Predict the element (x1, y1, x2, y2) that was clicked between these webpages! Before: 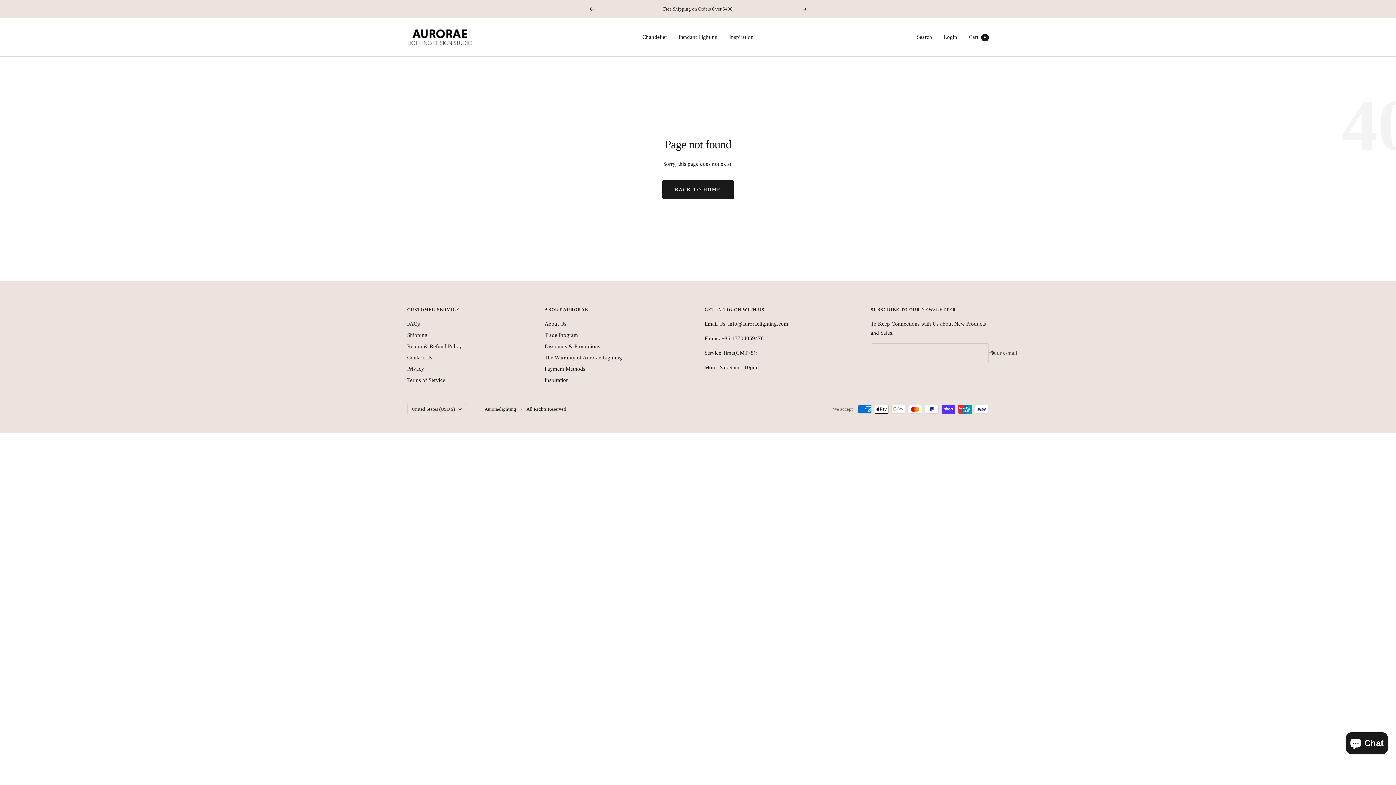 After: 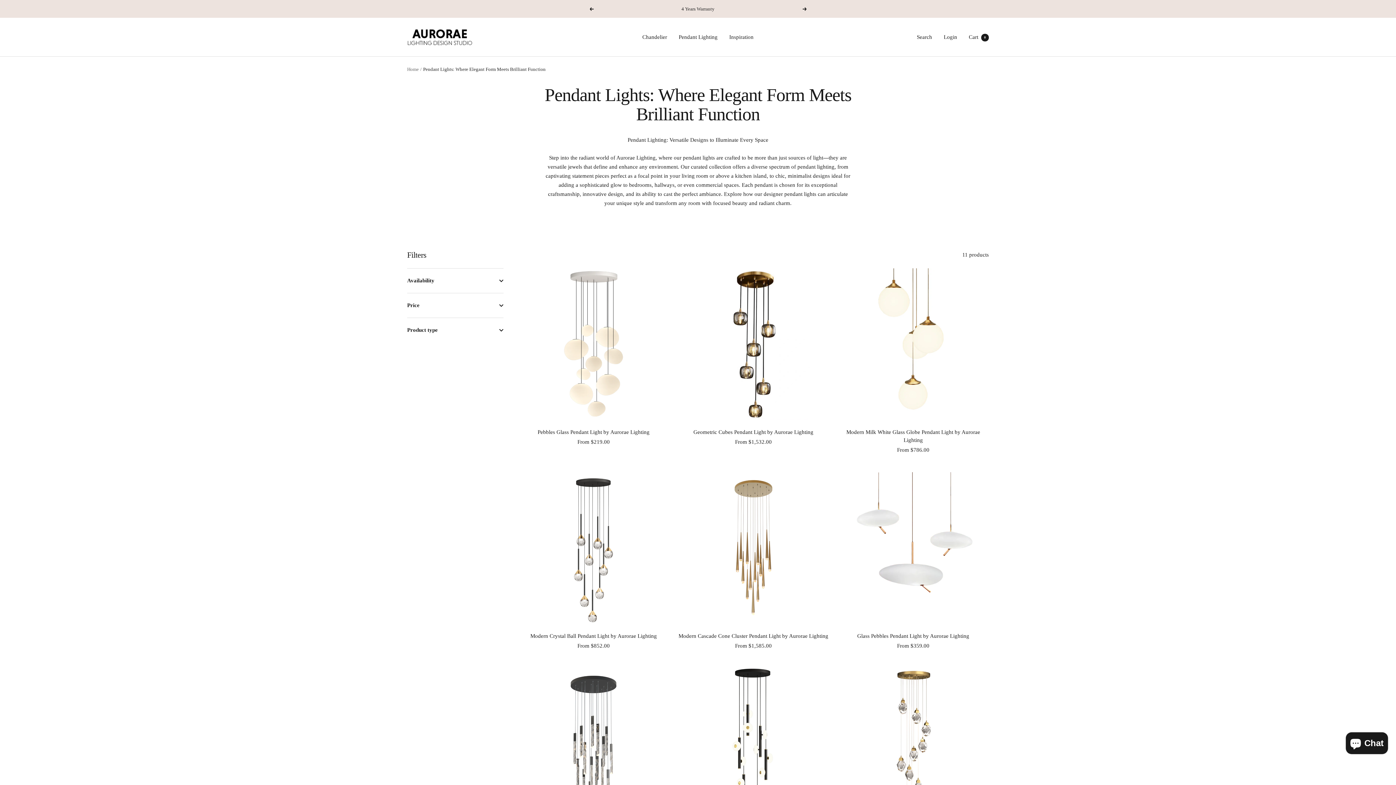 Action: bbox: (678, 32, 717, 41) label: Pendant Lighting